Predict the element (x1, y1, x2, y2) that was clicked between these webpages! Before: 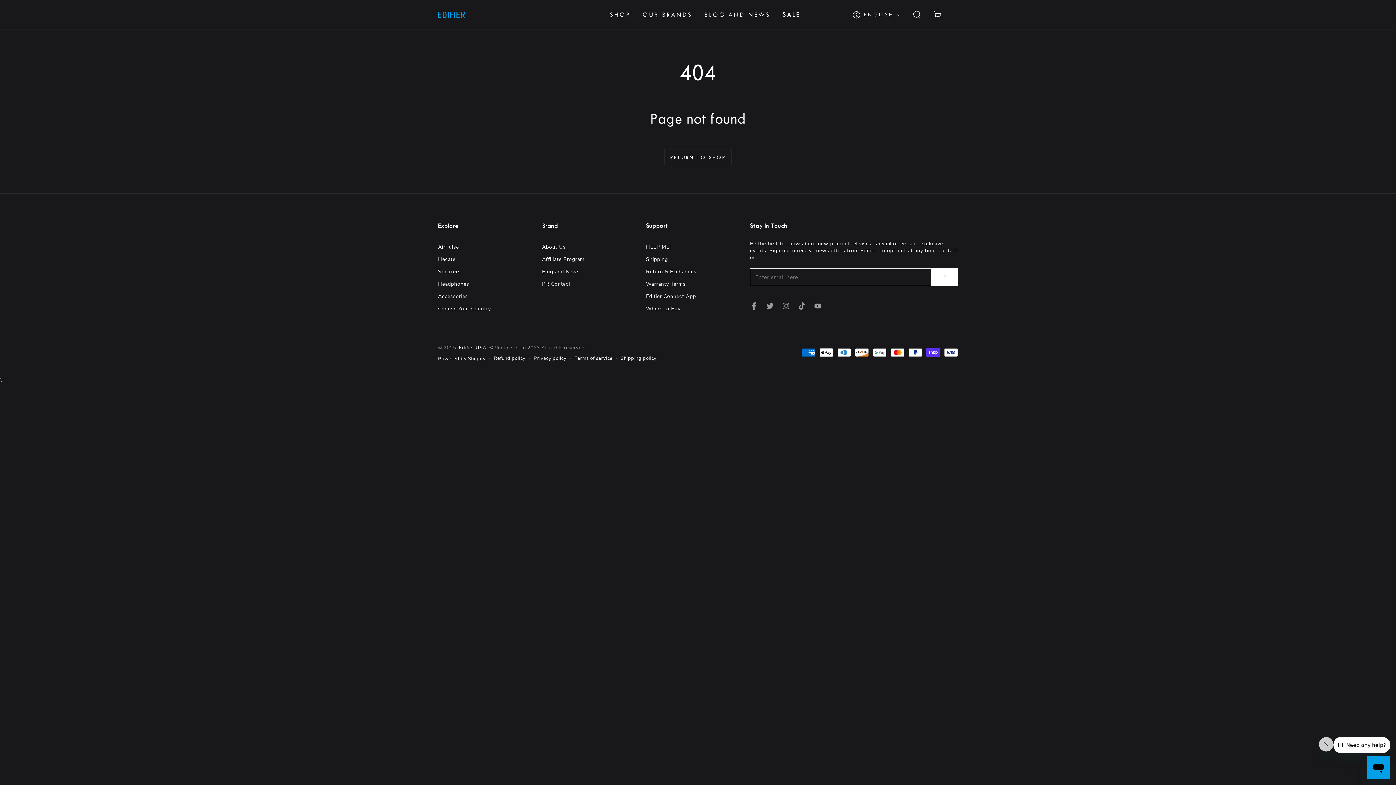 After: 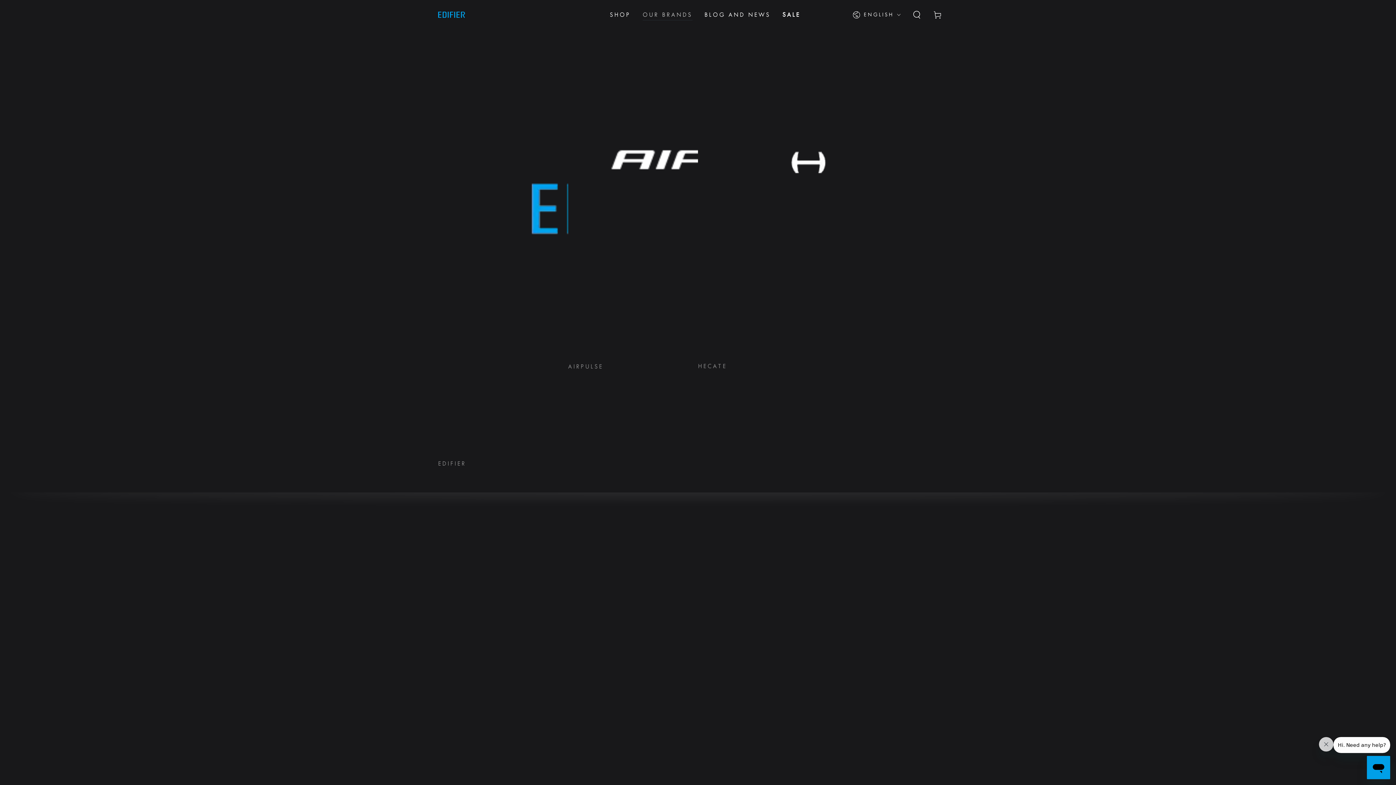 Action: bbox: (636, 4, 698, 25) label: OUR BRANDS